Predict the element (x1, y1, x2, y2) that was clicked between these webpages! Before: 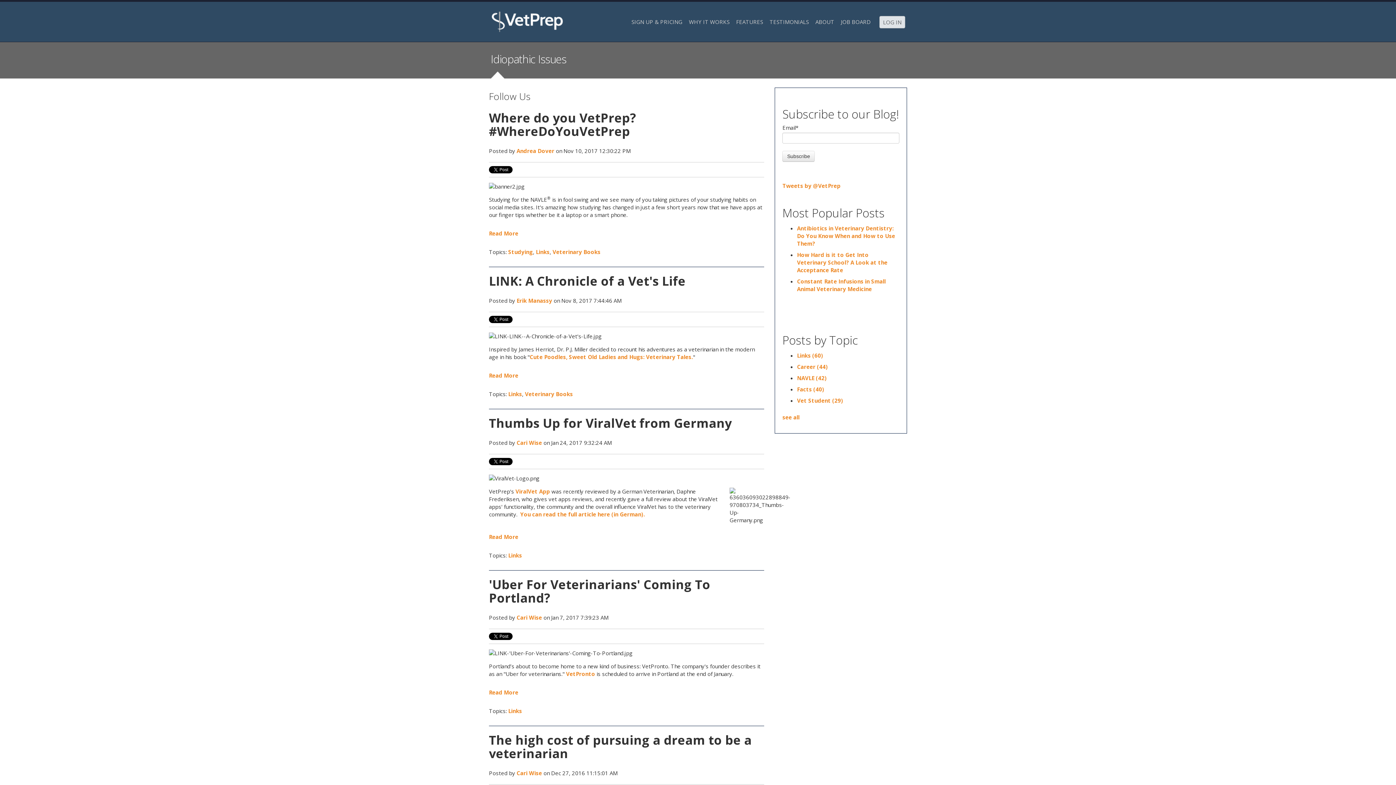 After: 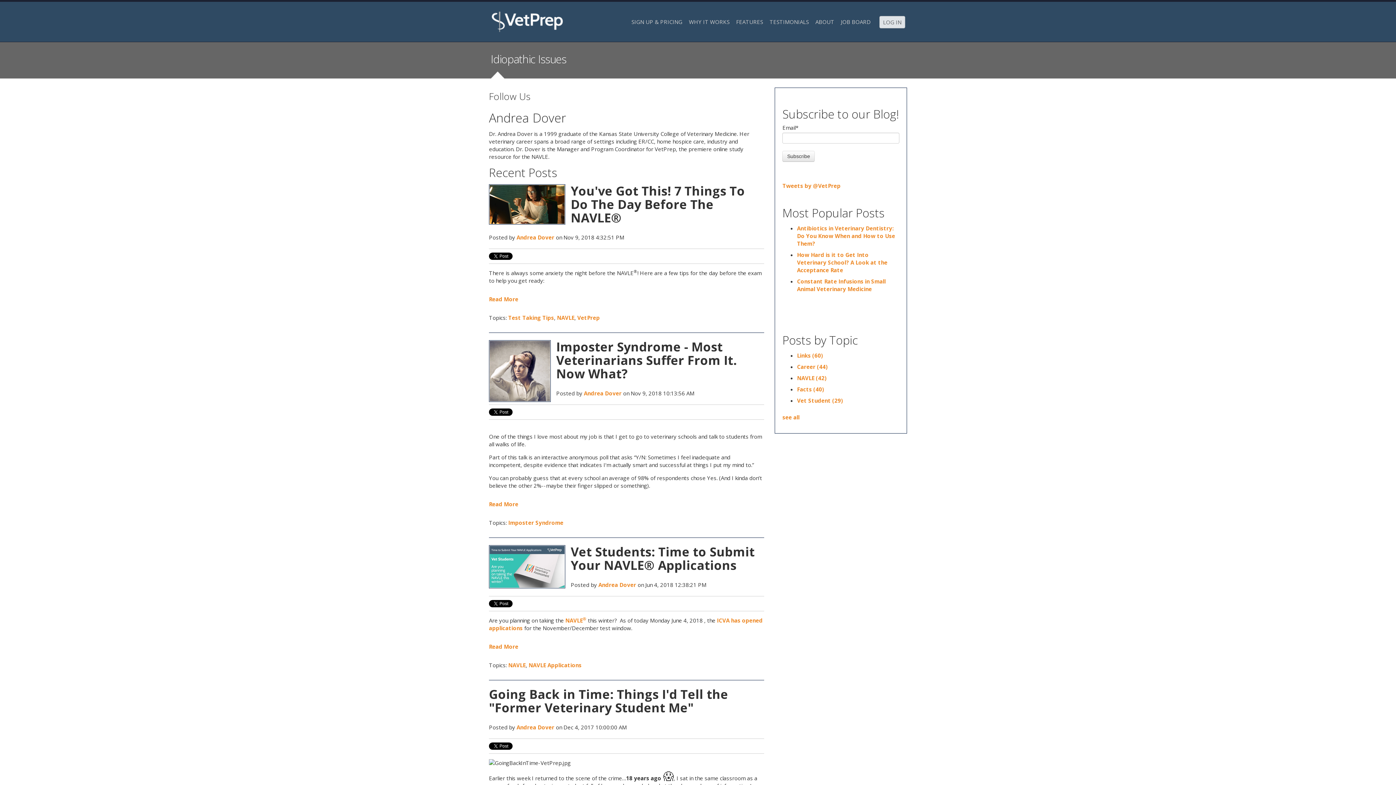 Action: bbox: (516, 147, 554, 154) label: Andrea Dover